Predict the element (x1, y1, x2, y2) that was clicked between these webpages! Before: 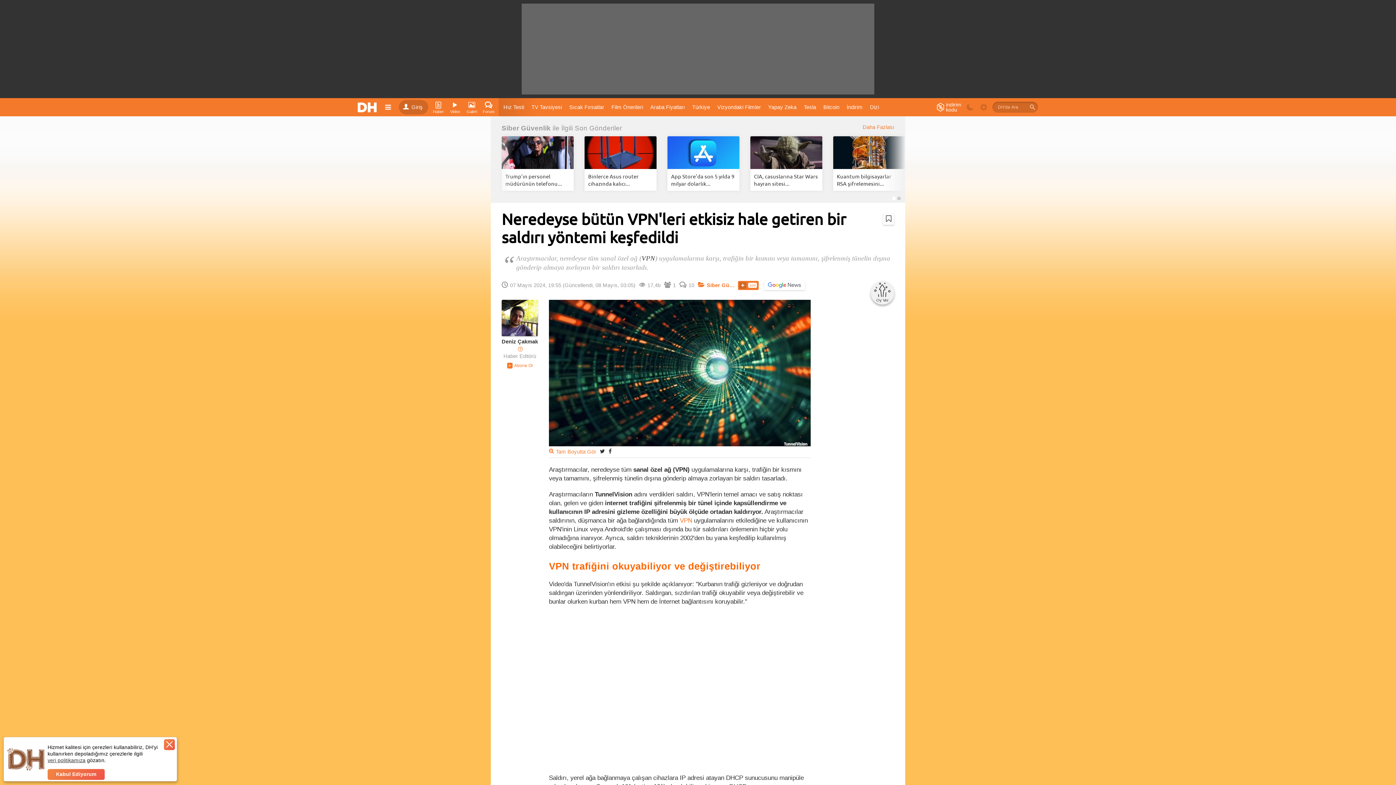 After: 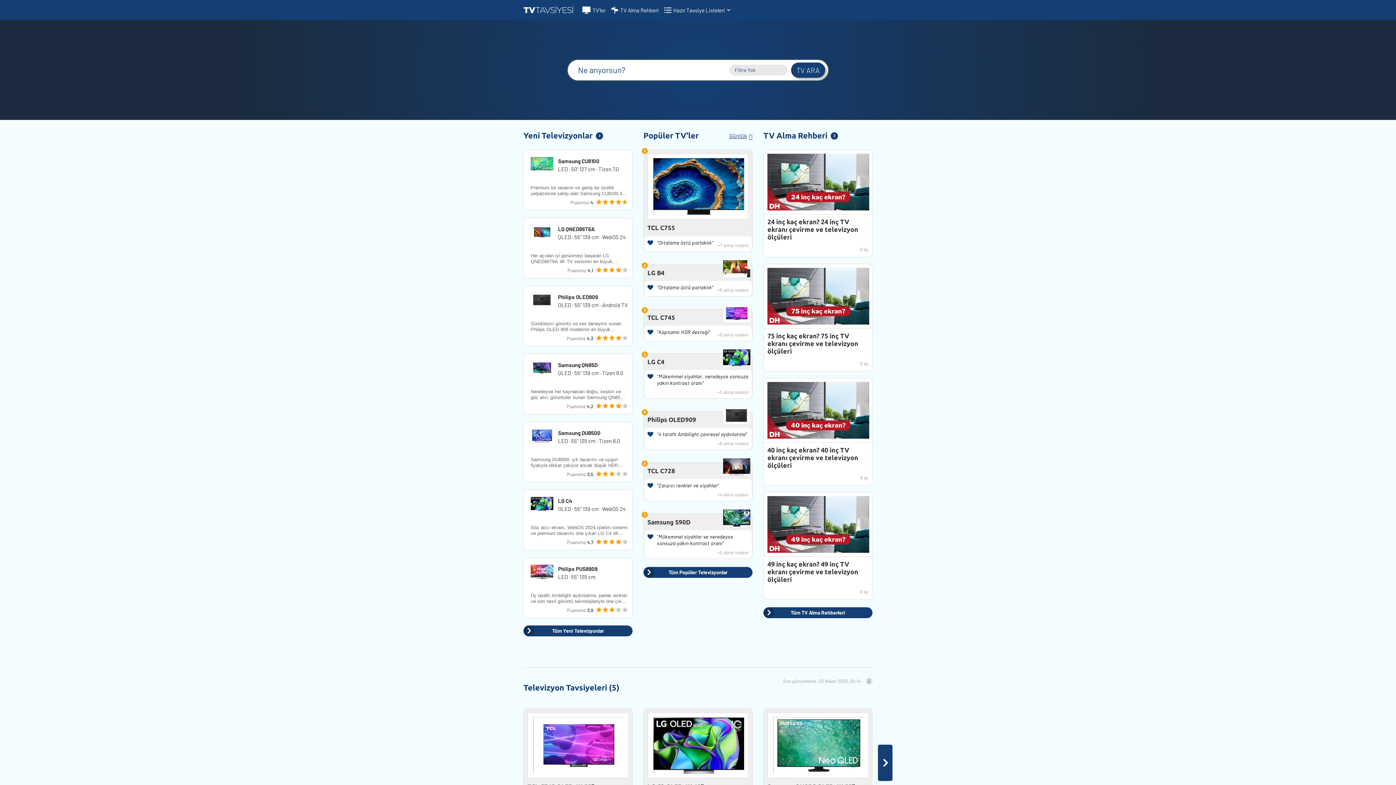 Action: label: TV Tavsiyesi  bbox: (528, 100, 566, 113)